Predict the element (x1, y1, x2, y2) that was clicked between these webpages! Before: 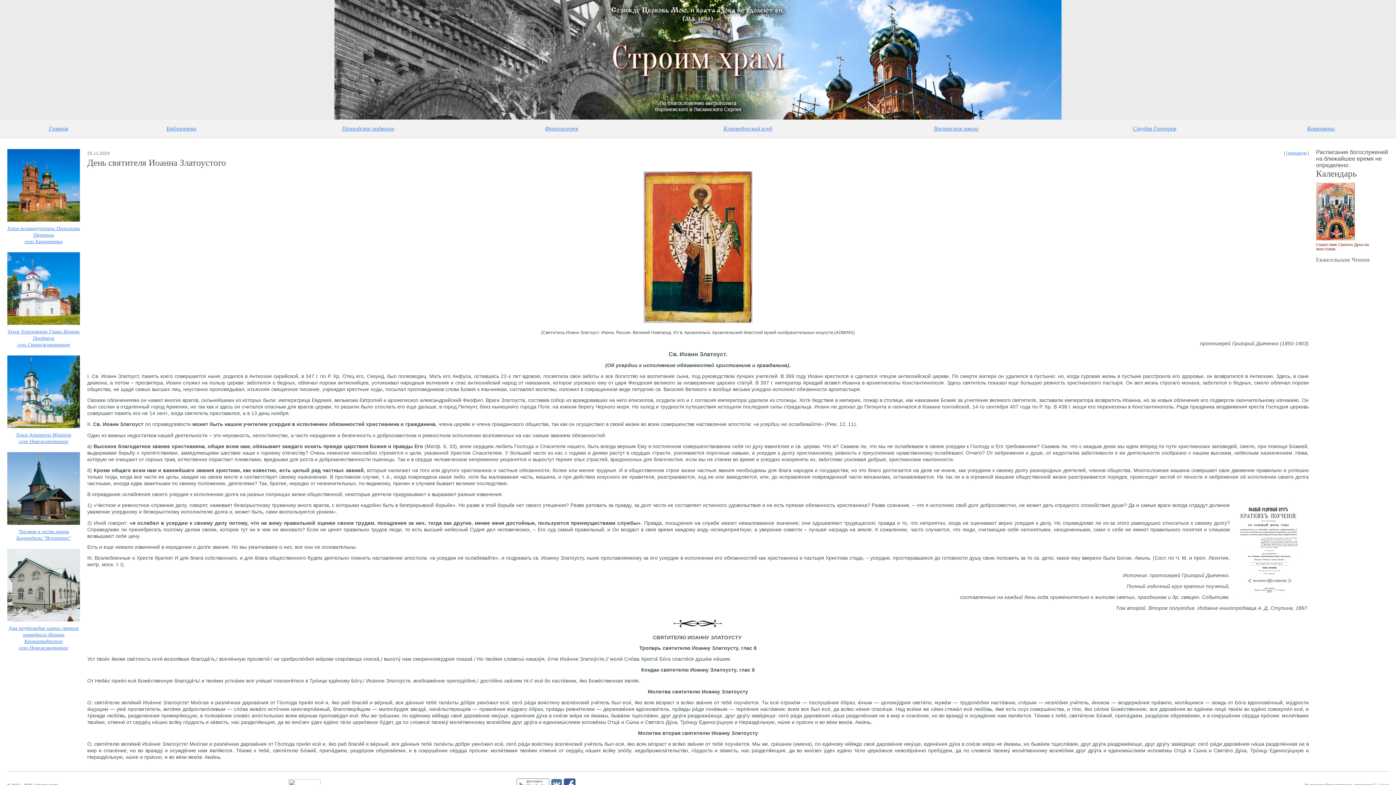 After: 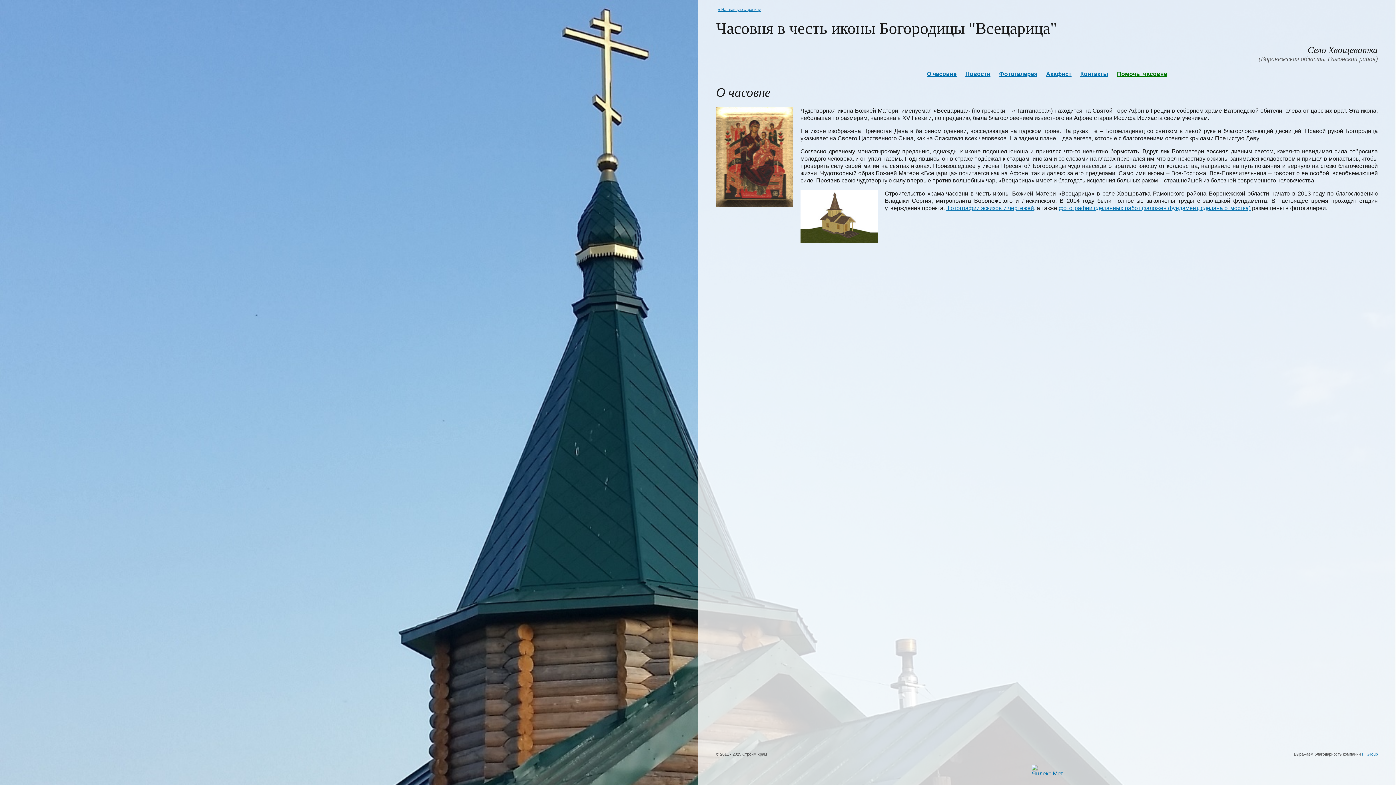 Action: bbox: (7, 524, 80, 529)